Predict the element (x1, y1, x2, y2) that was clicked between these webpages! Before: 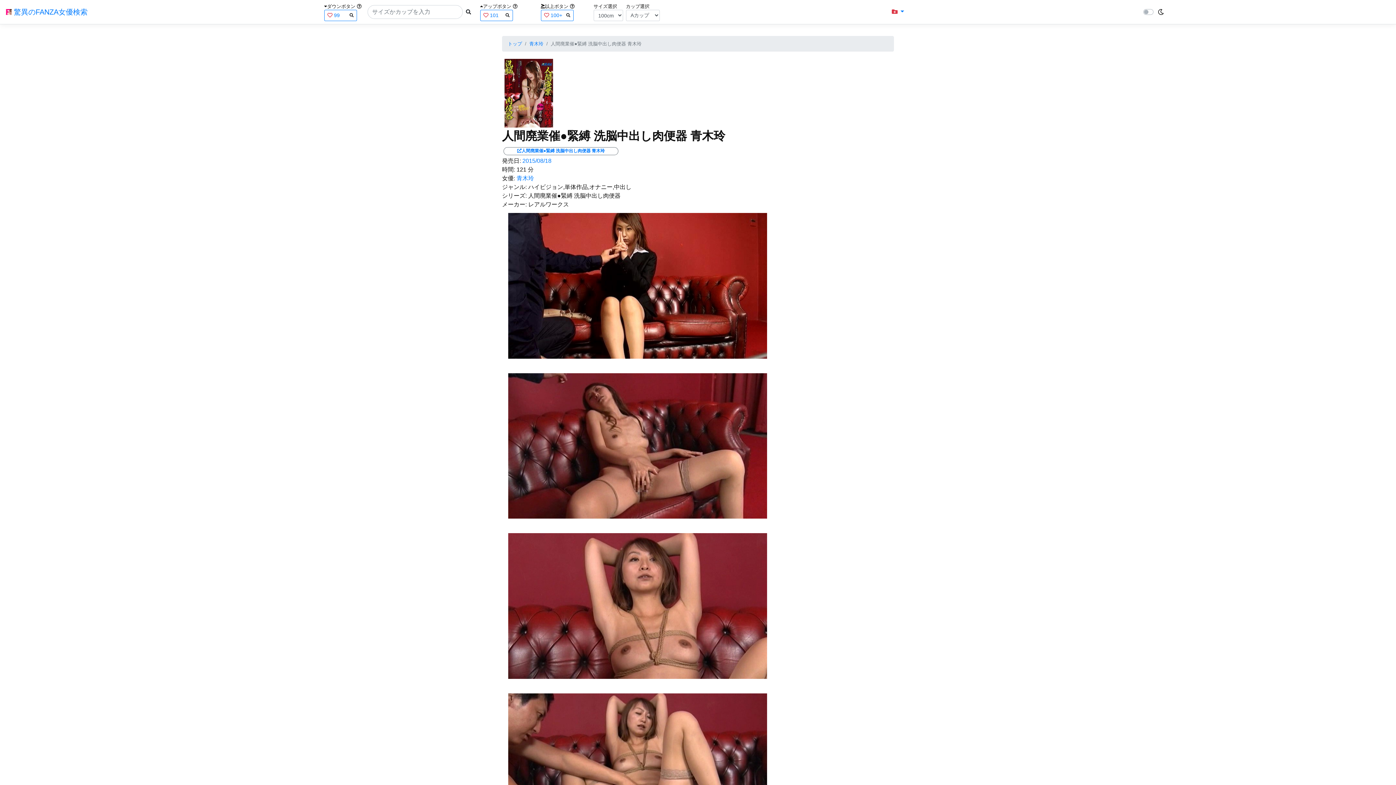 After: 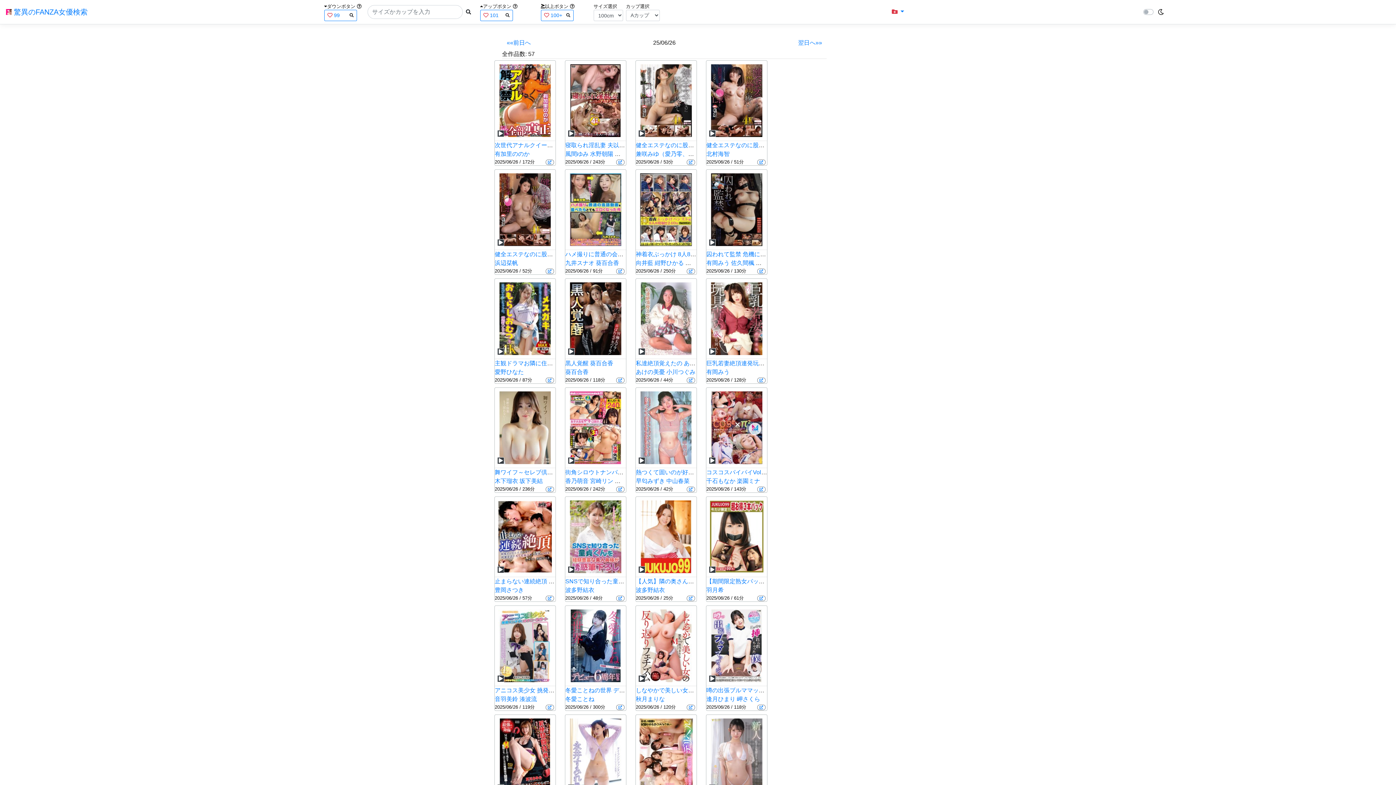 Action: label: 2015/08/18 bbox: (522, 157, 551, 164)